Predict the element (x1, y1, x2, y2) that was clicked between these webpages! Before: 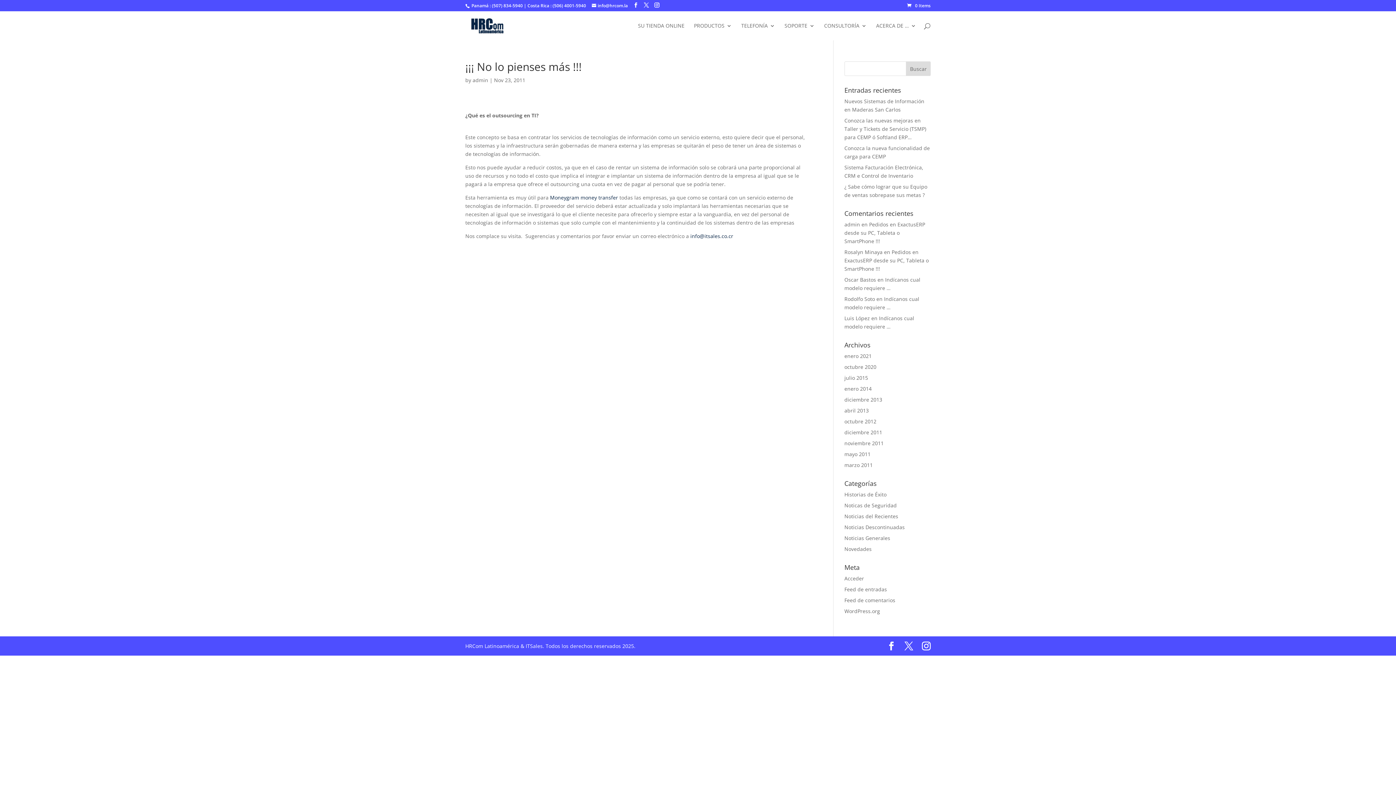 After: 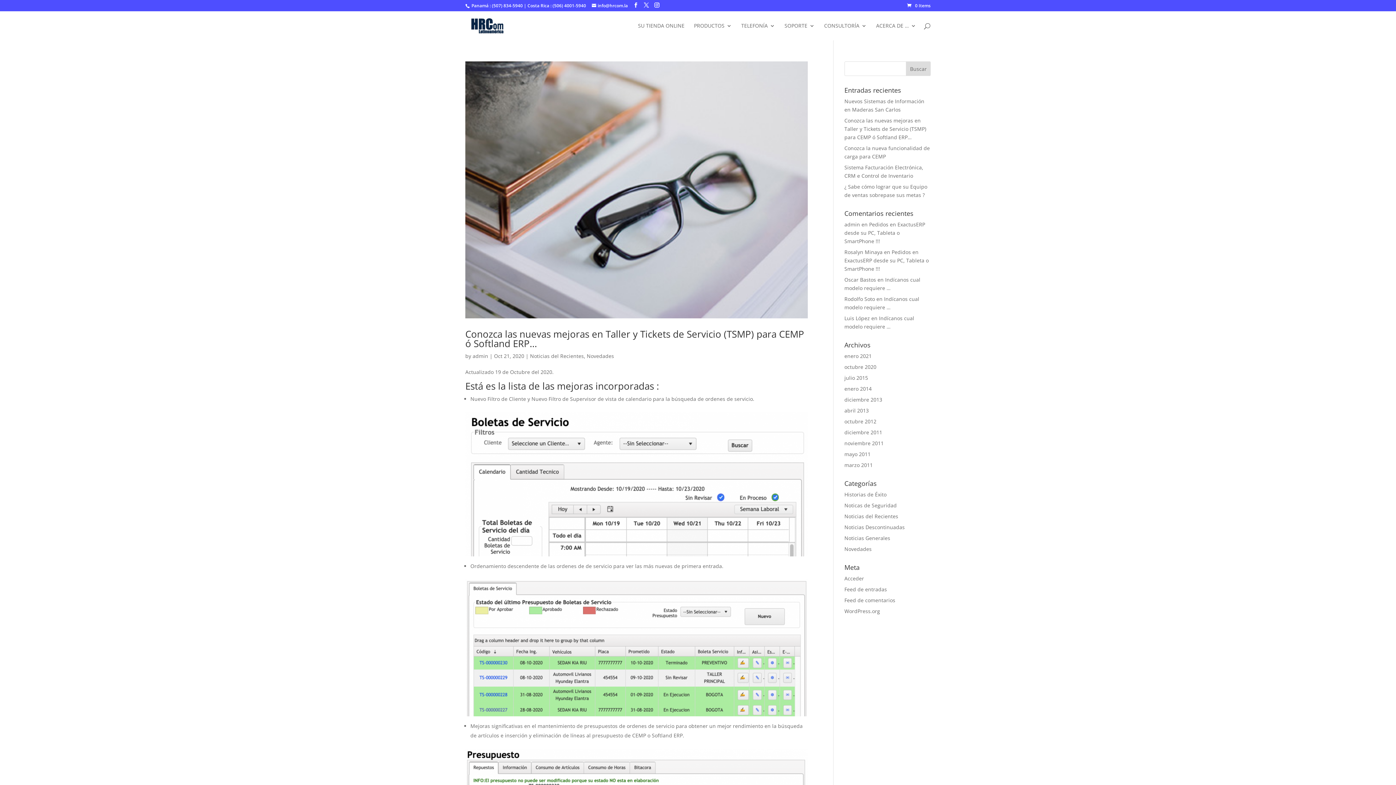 Action: label: Noticias del Recientes bbox: (844, 513, 898, 520)